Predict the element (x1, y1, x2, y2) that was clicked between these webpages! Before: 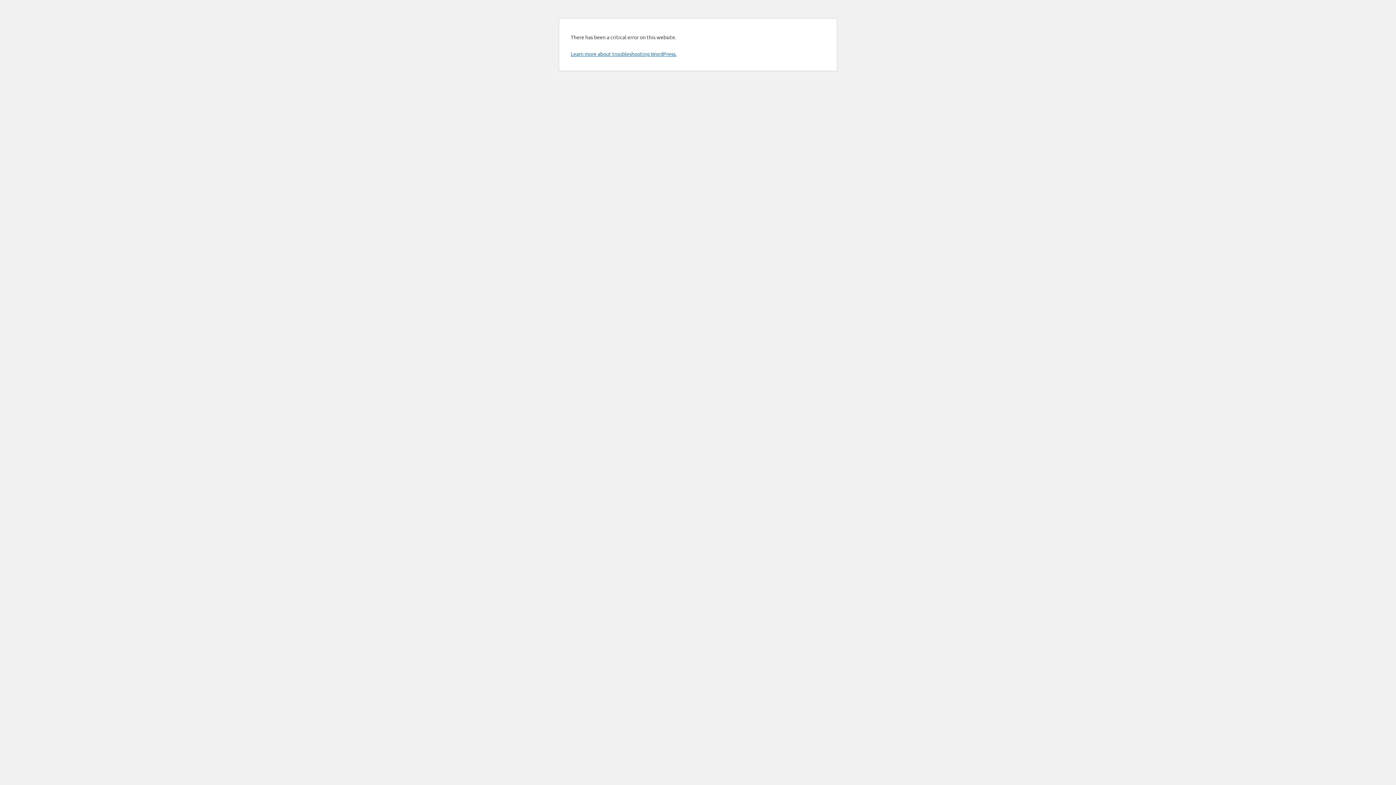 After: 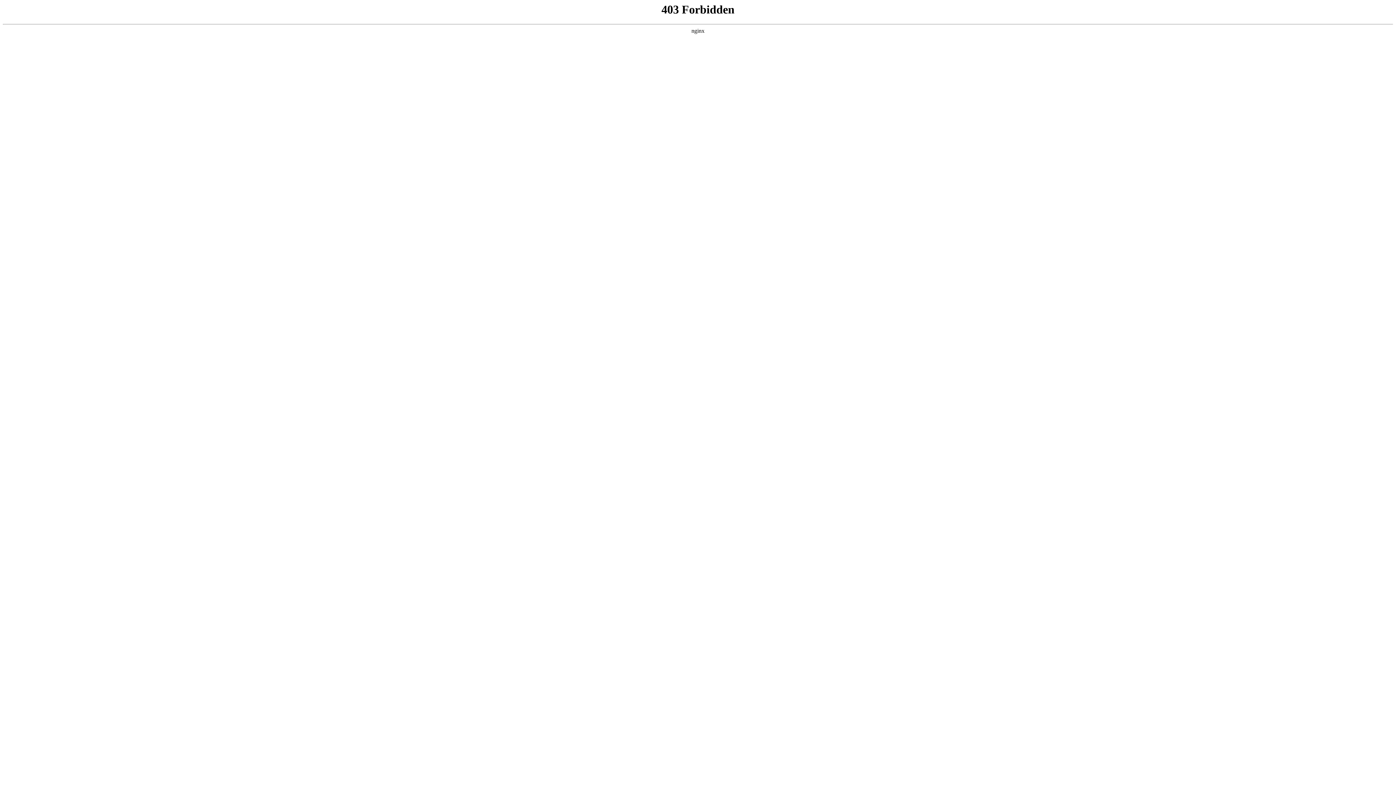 Action: label: Learn more about troubleshooting WordPress. bbox: (570, 50, 676, 57)